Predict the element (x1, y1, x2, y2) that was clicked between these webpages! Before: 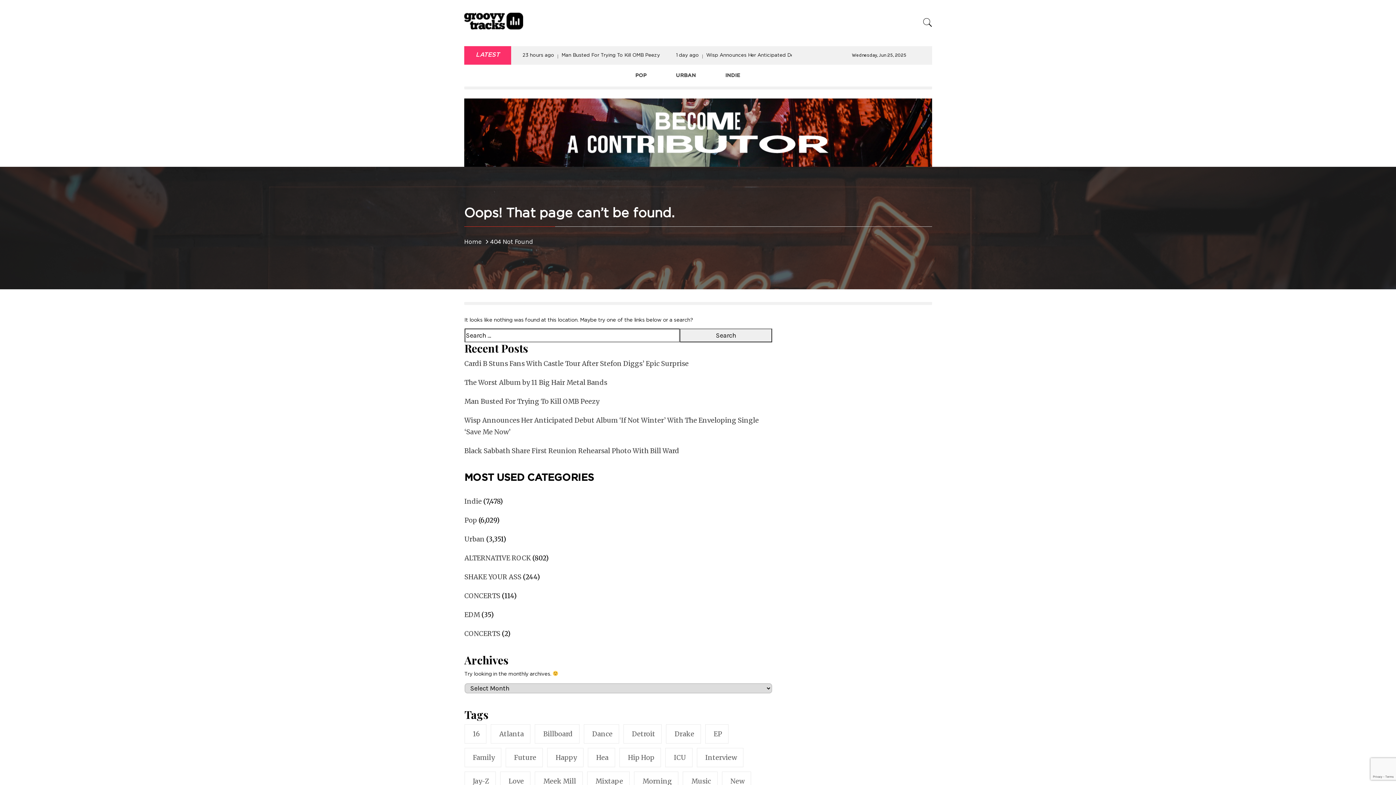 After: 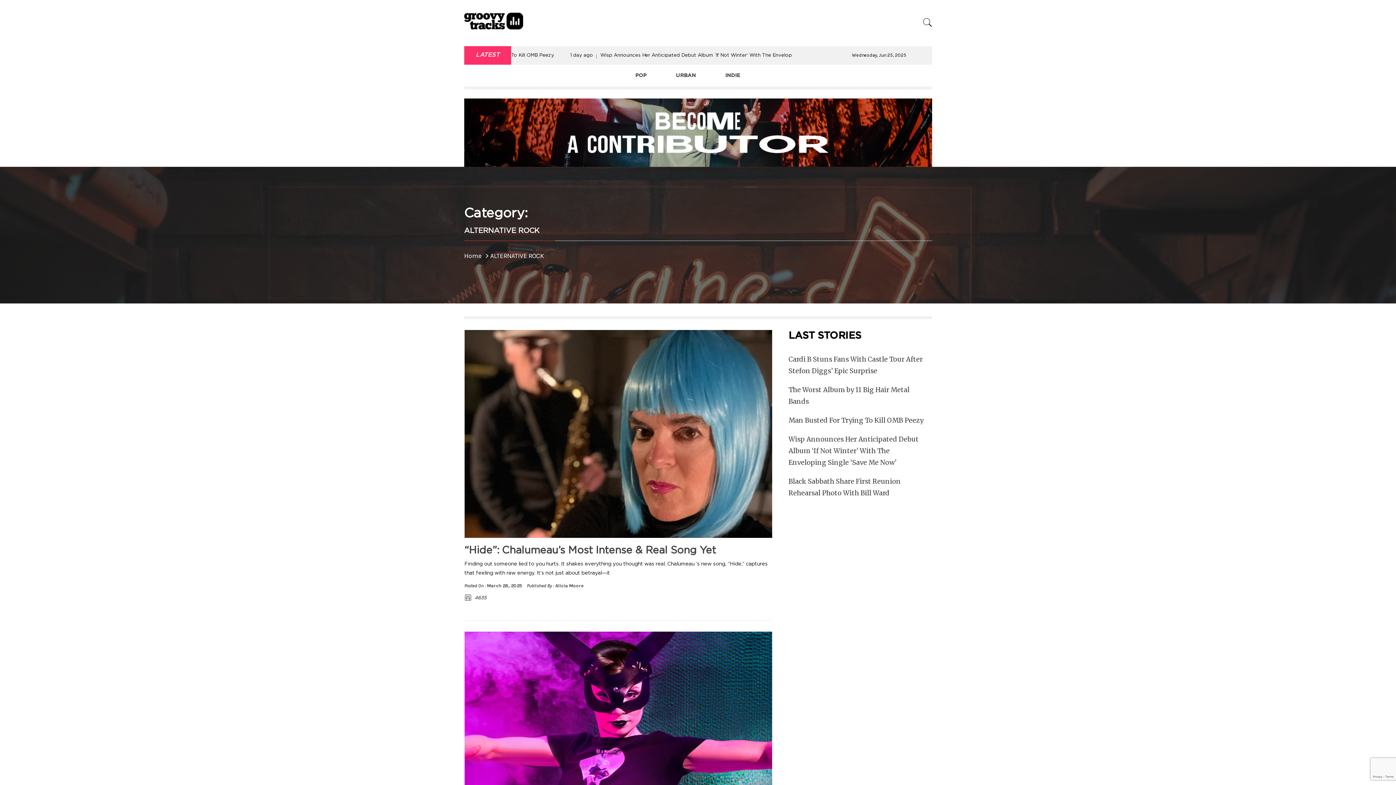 Action: bbox: (464, 552, 531, 564) label: ALTERNATIVE ROCK